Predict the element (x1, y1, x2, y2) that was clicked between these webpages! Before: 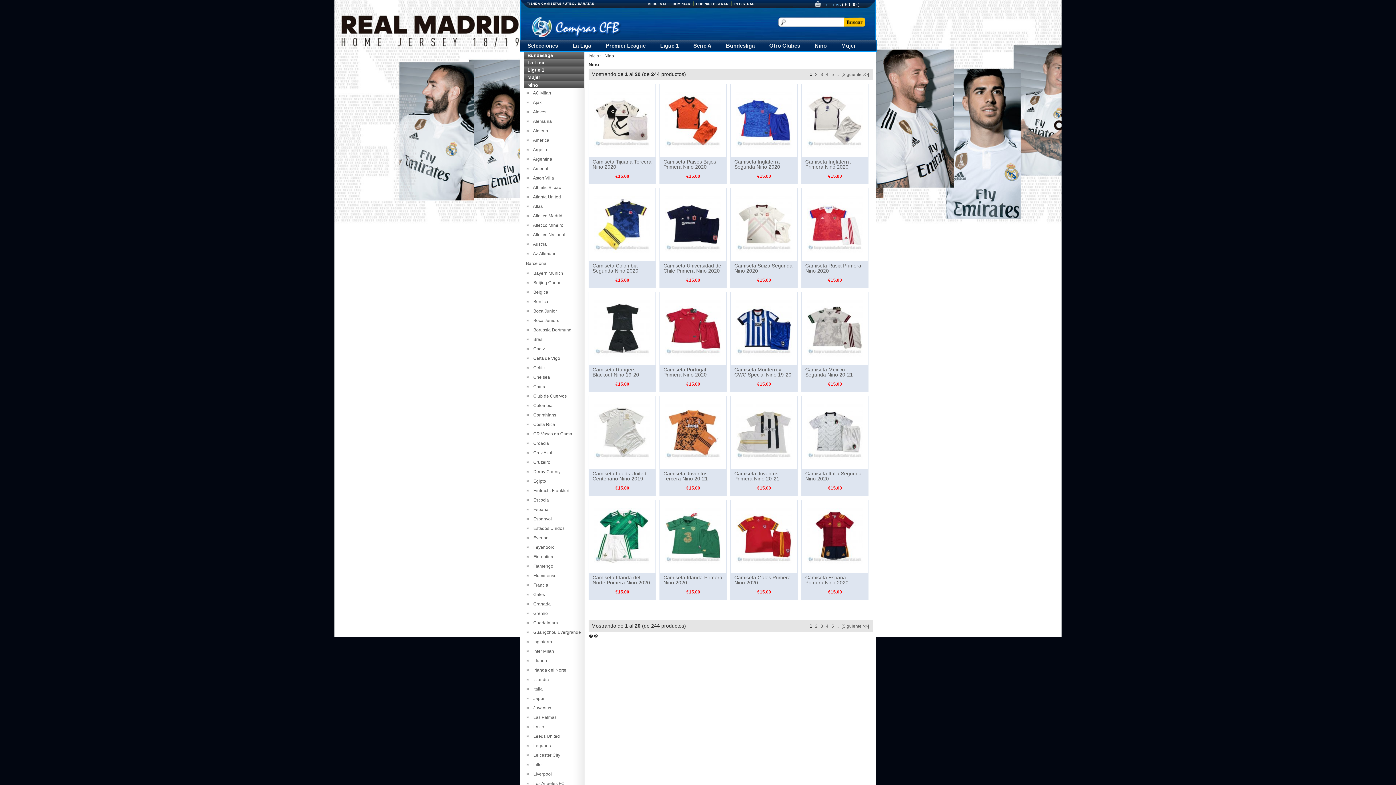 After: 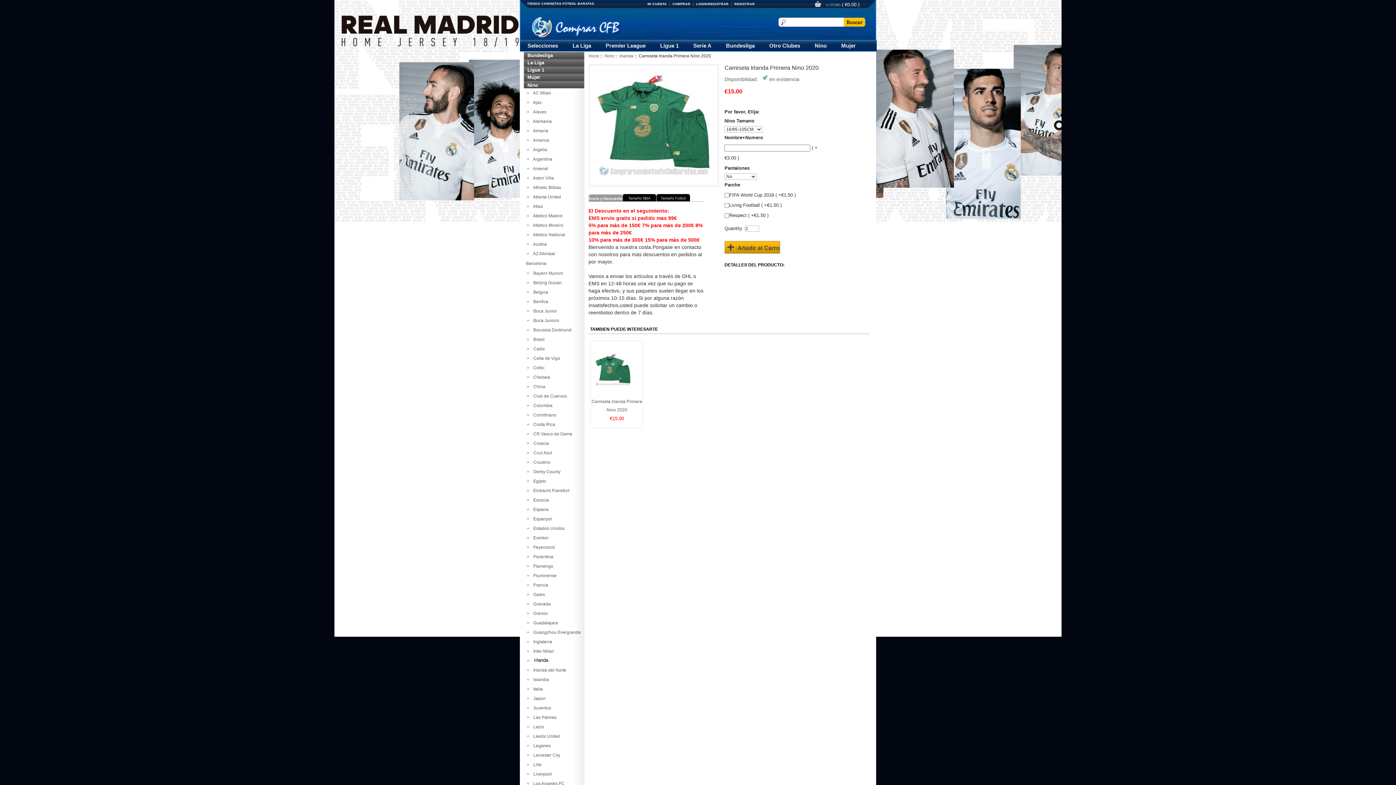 Action: bbox: (663, 574, 722, 585) label: Camiseta Irlanda Primera Nino 2020